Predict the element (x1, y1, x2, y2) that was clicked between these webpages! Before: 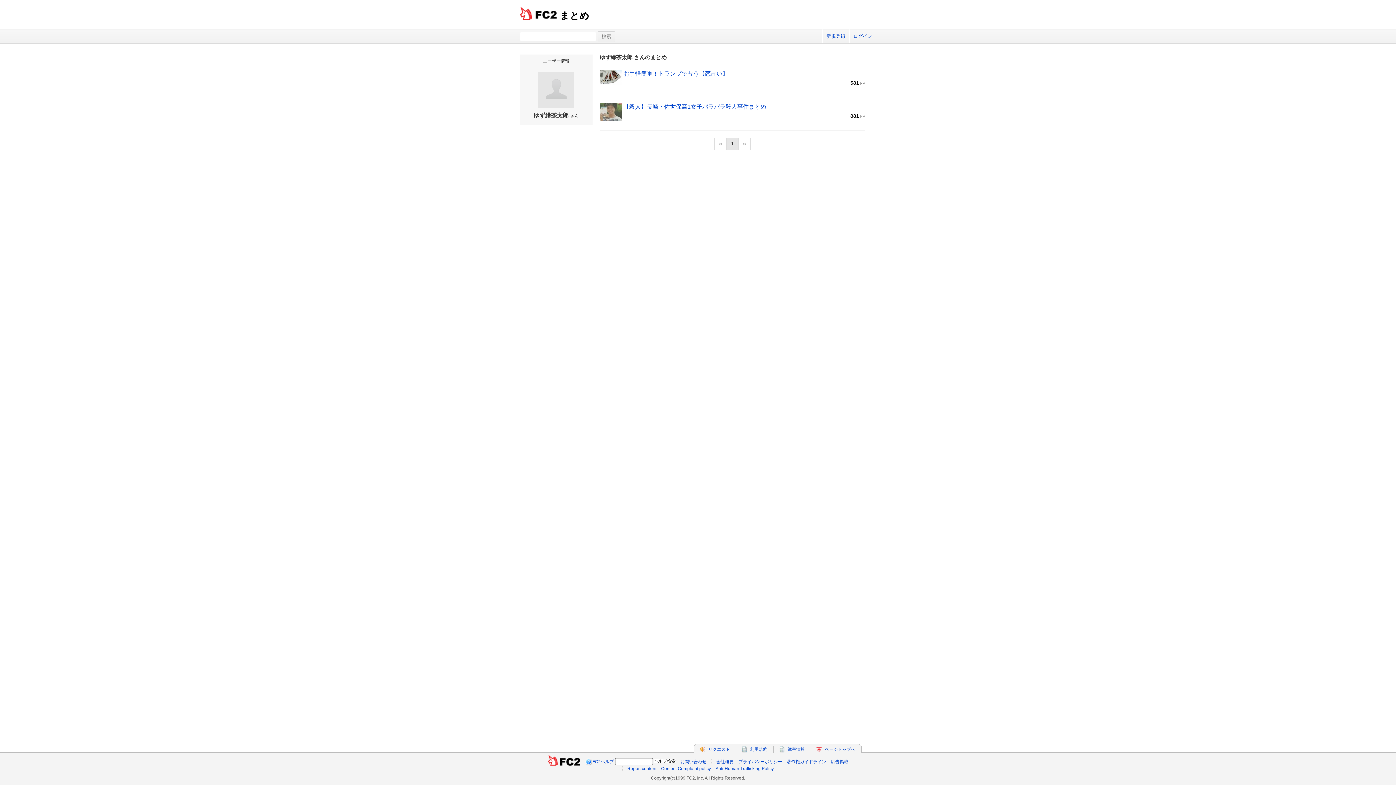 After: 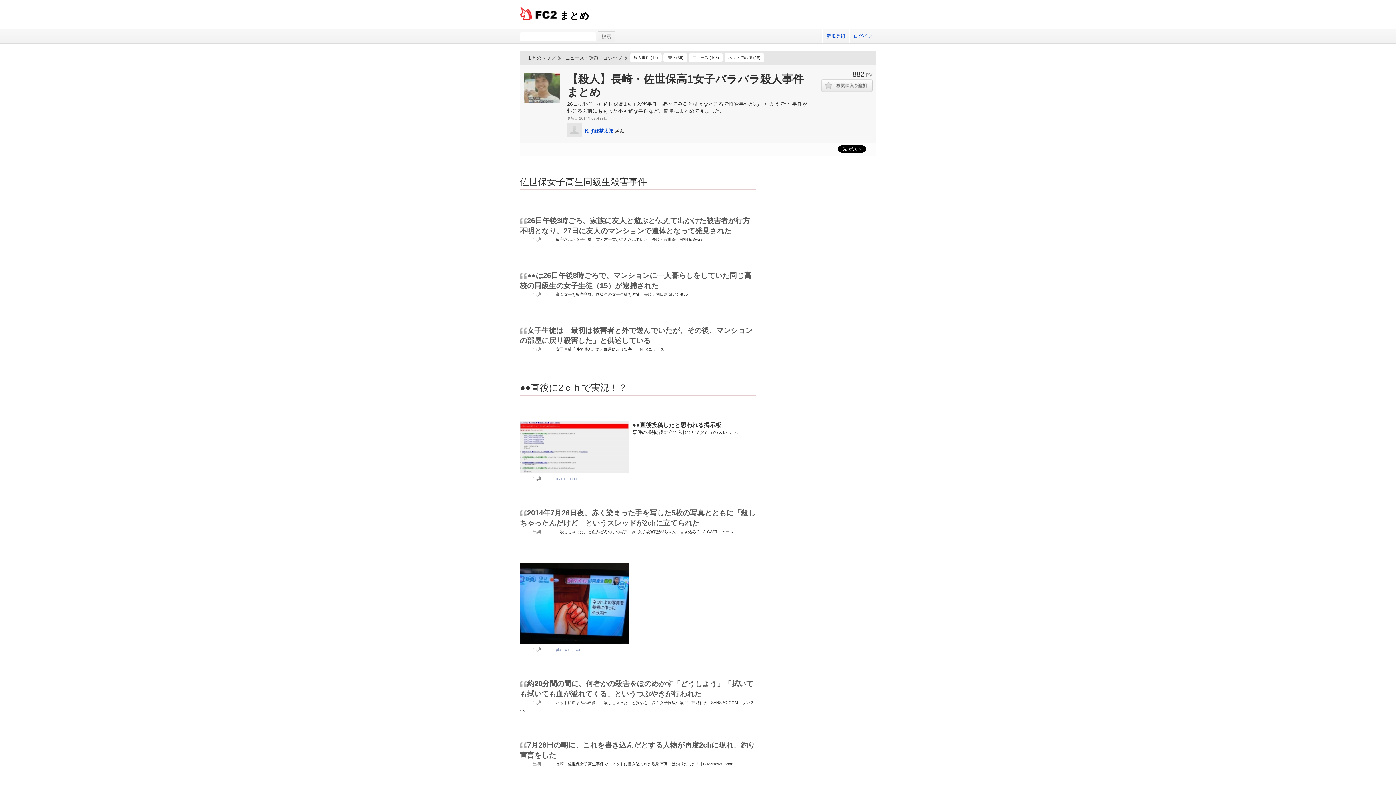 Action: label: 【殺人】長崎・佐世保高1女子バラバラ殺人事件まとめ bbox: (623, 103, 766, 109)